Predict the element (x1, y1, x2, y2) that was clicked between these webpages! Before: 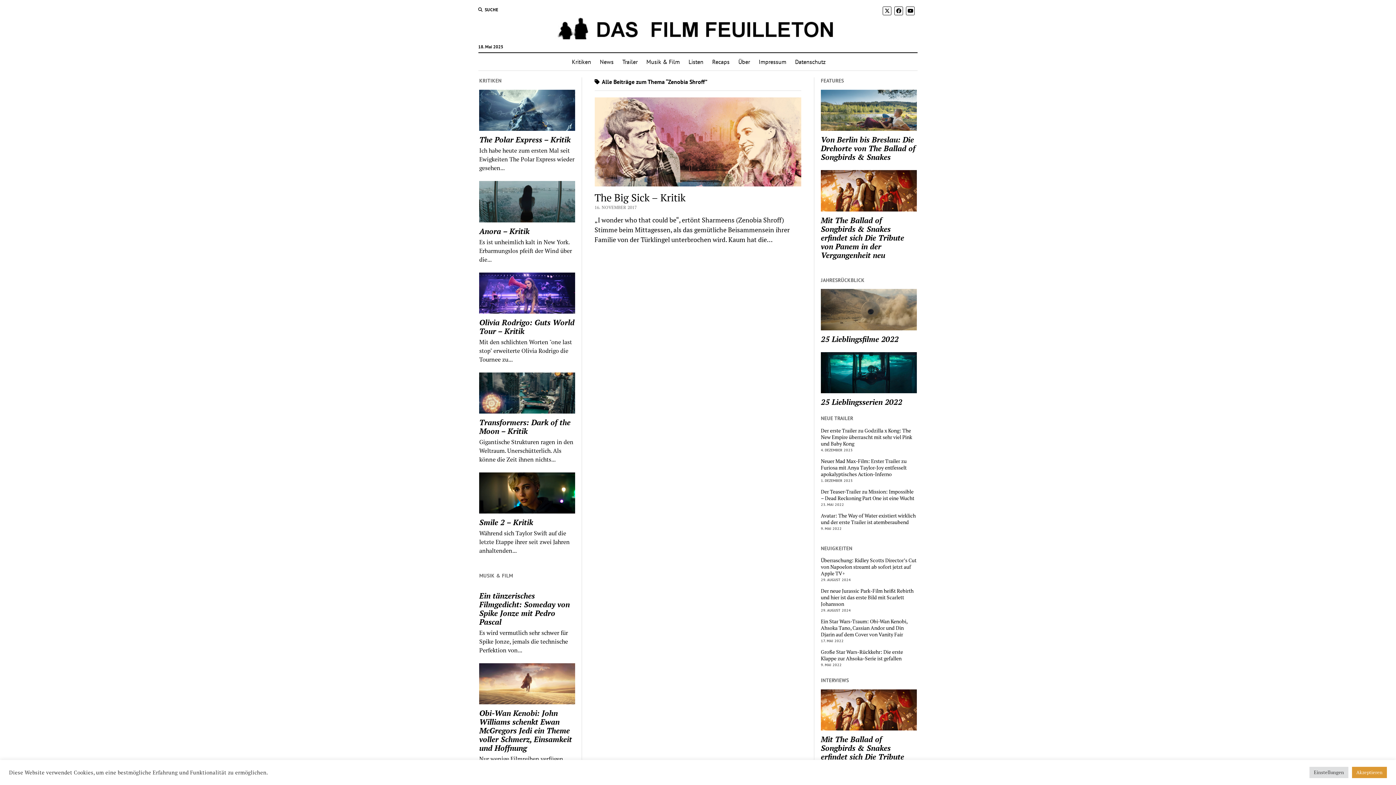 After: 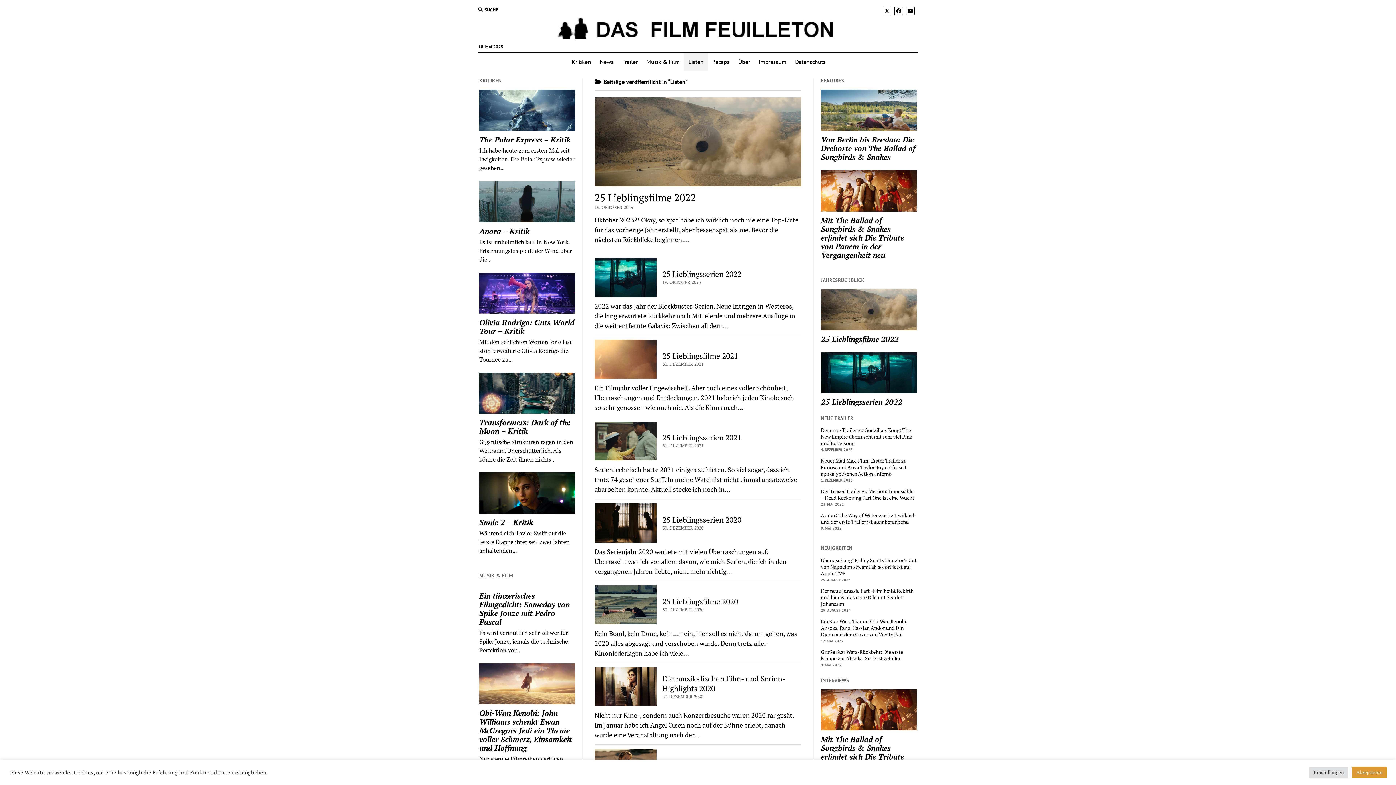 Action: label: Listen bbox: (684, 53, 708, 70)